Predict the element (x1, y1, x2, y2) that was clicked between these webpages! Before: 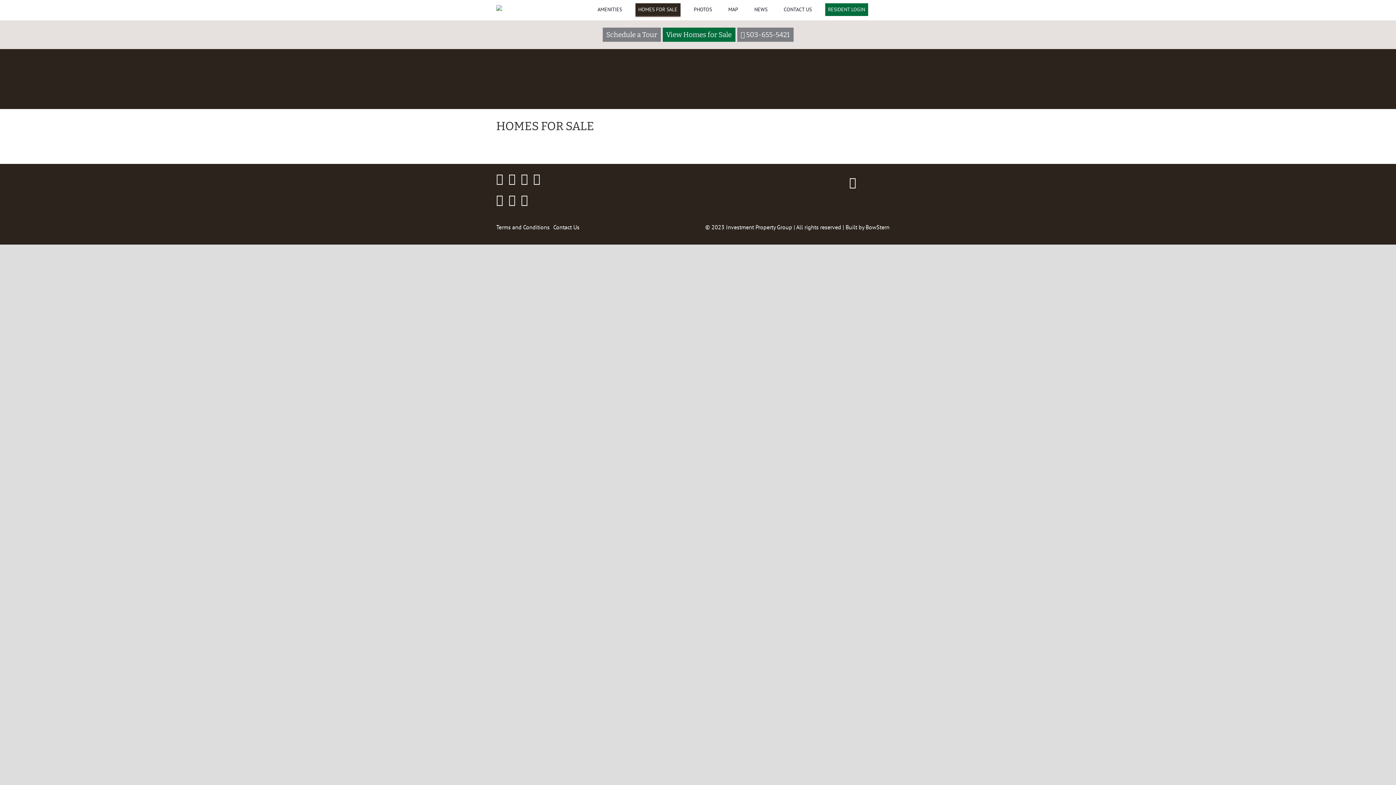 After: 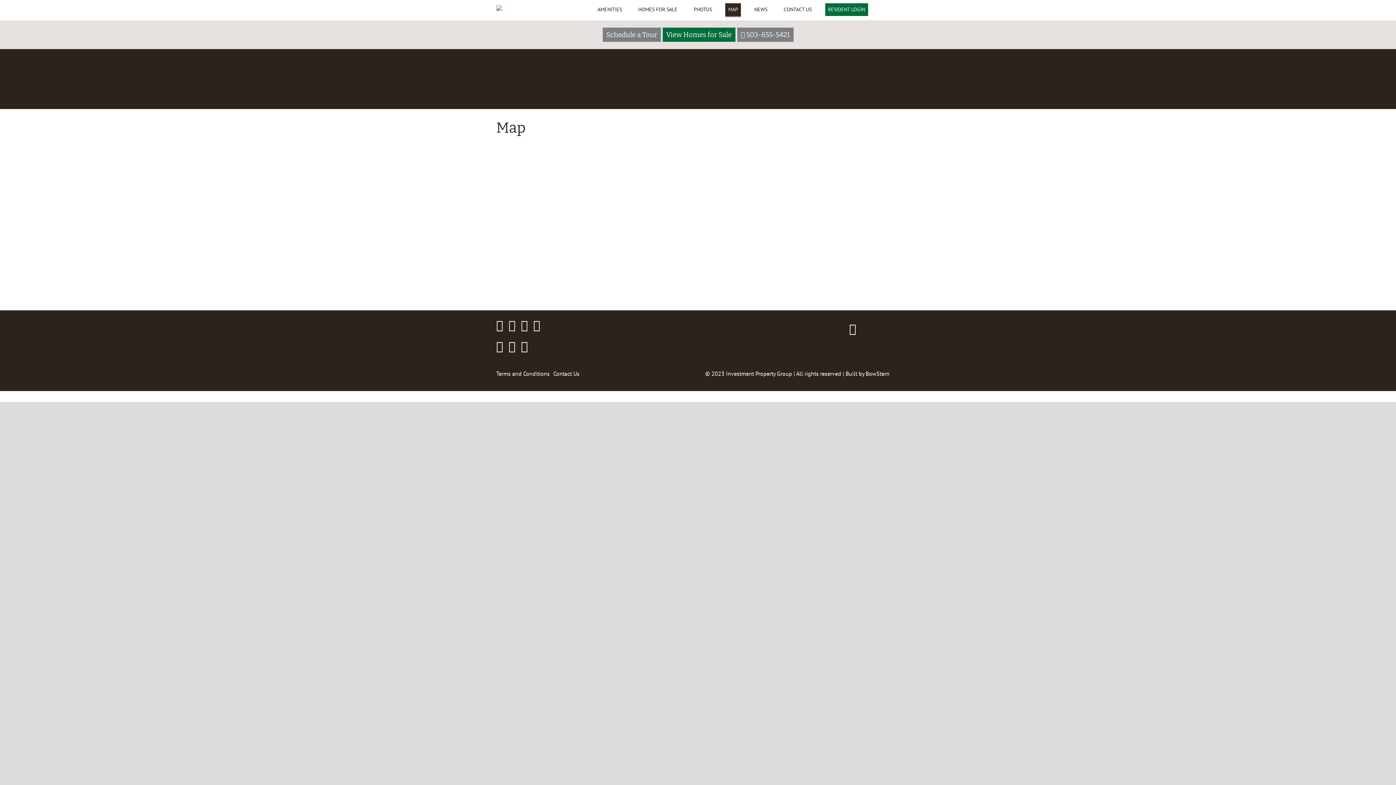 Action: label: MAP bbox: (725, 3, 741, 15)